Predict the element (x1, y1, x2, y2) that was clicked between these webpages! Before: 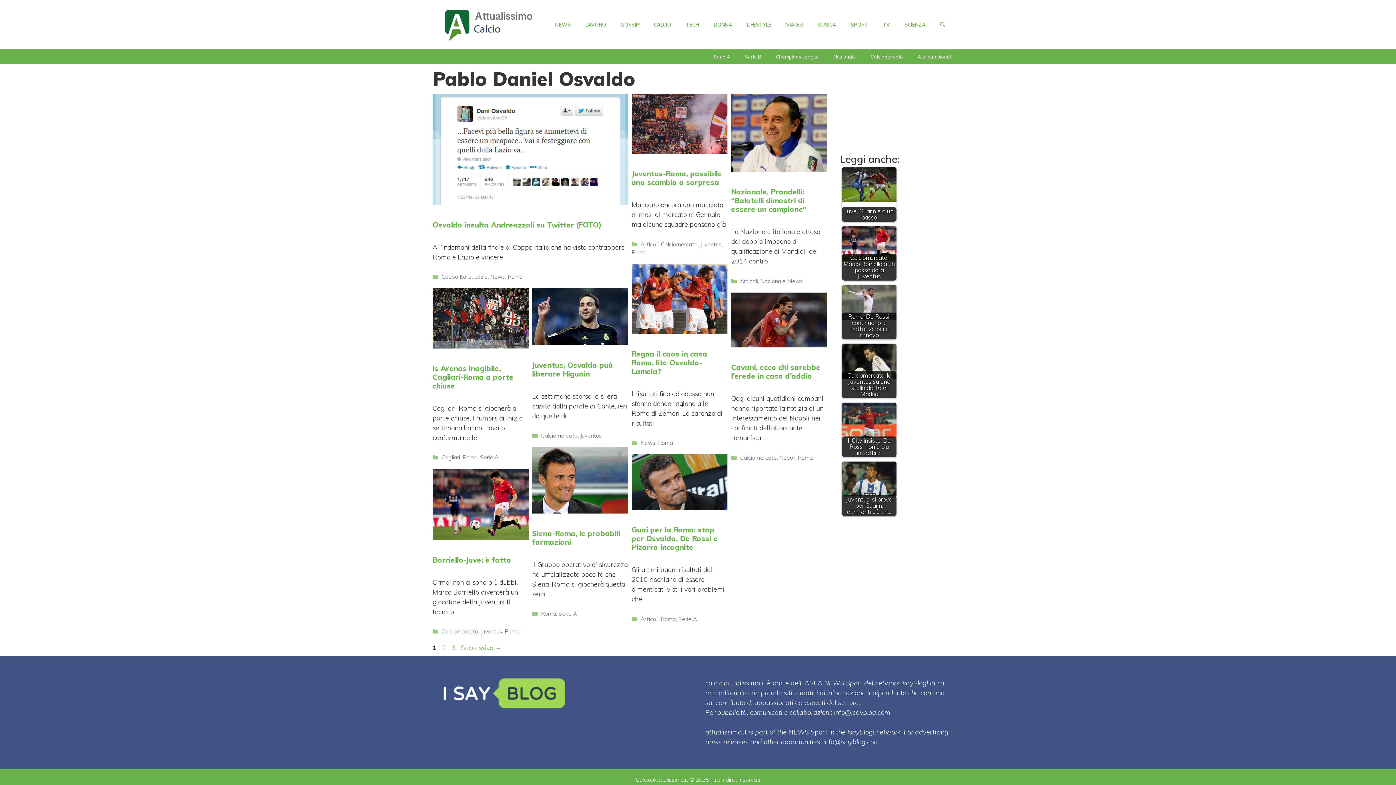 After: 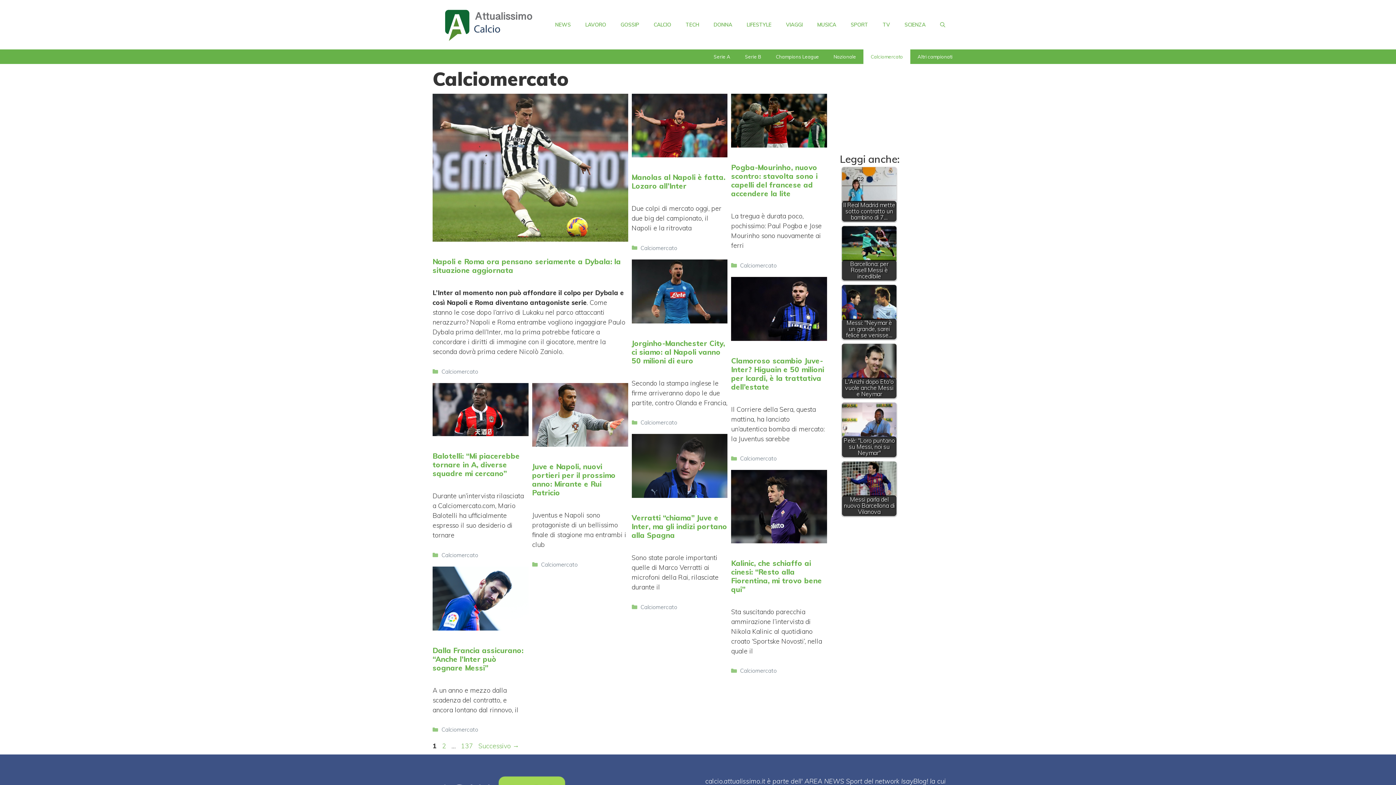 Action: label: Calciomercato bbox: (863, 49, 910, 64)